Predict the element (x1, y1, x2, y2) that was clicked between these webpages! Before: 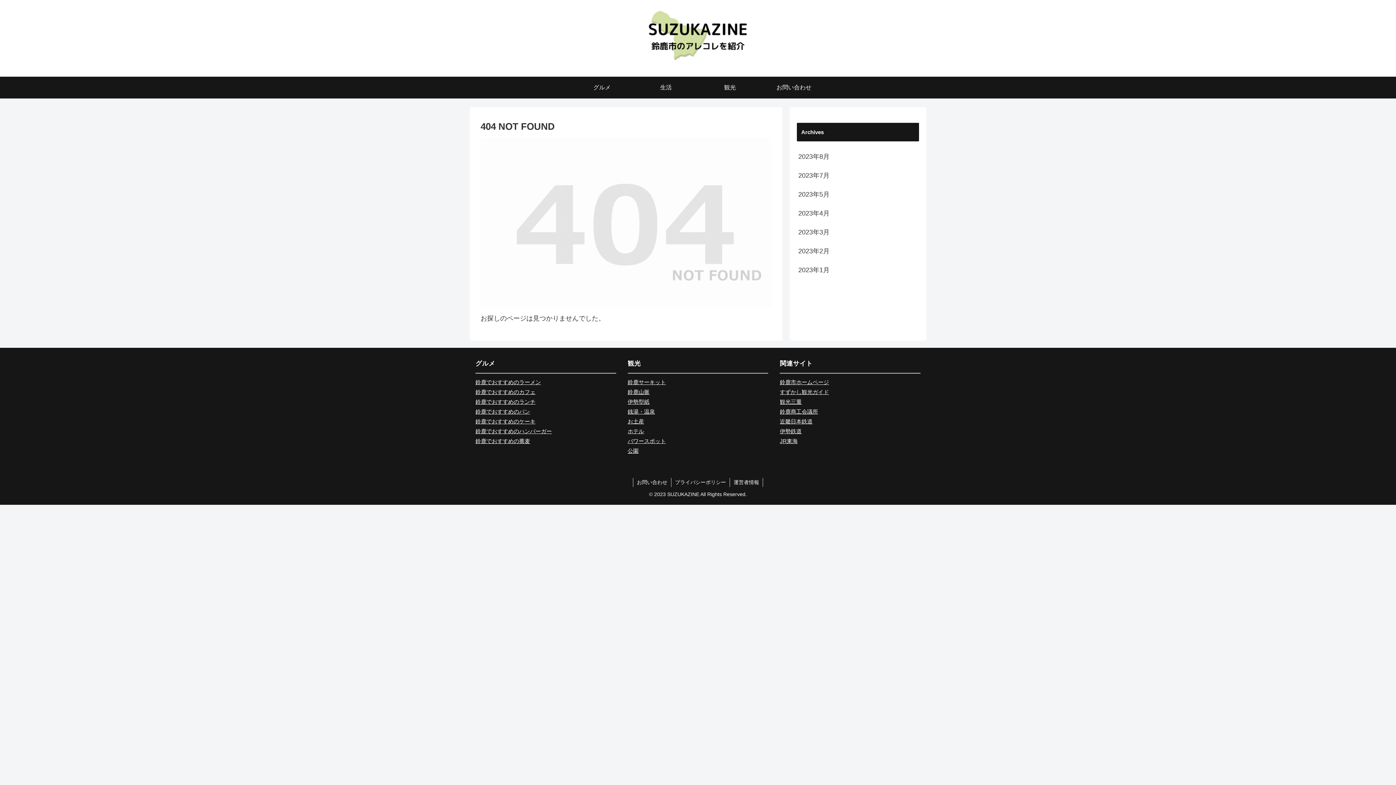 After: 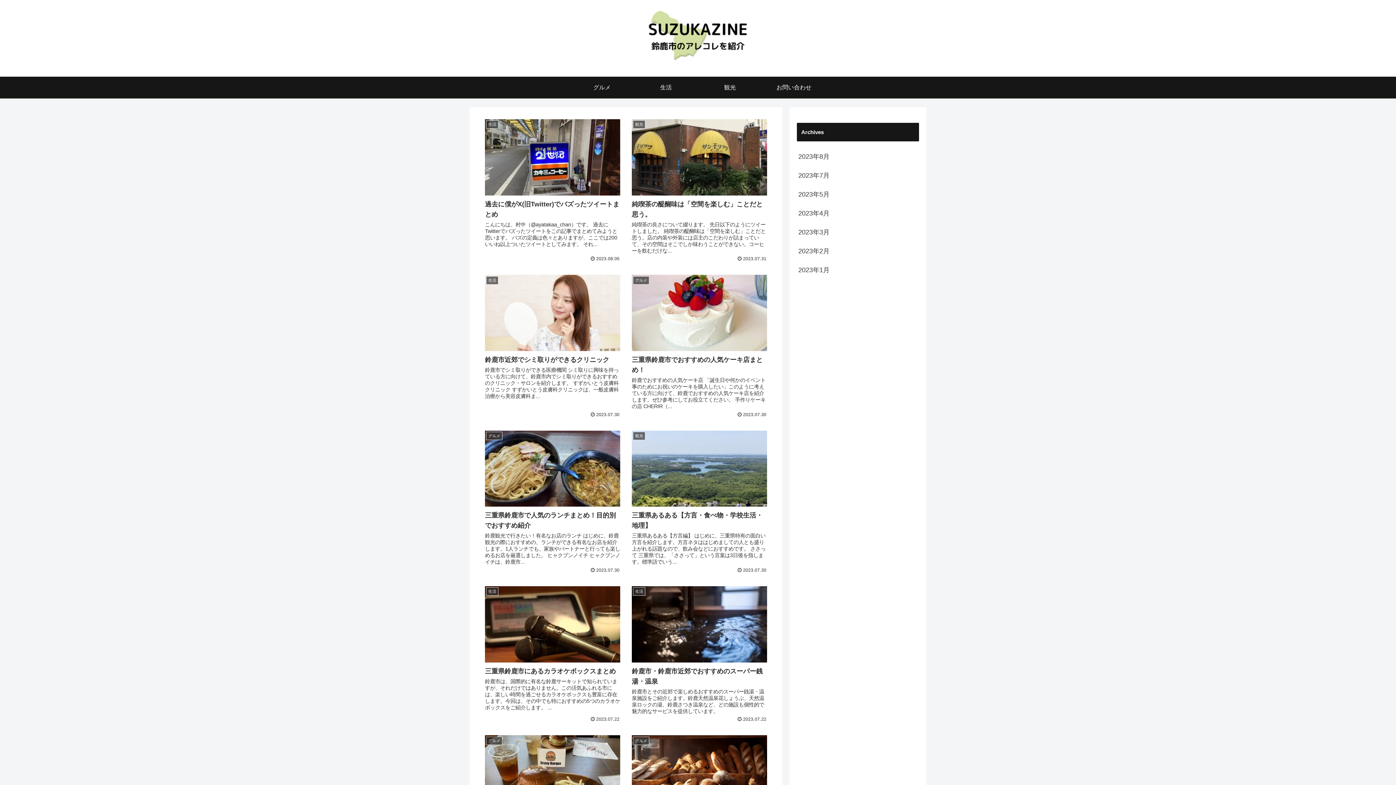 Action: bbox: (589, 3, 807, 73)